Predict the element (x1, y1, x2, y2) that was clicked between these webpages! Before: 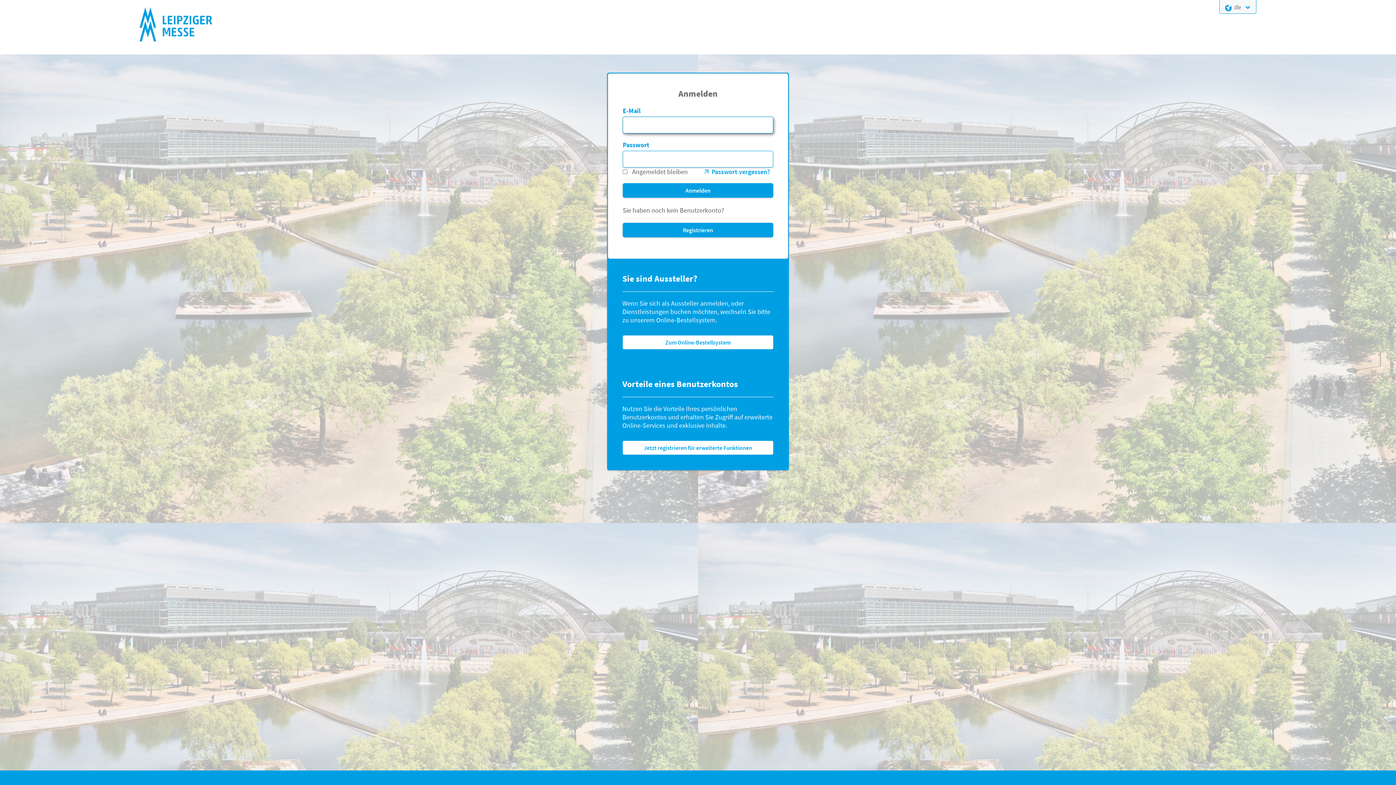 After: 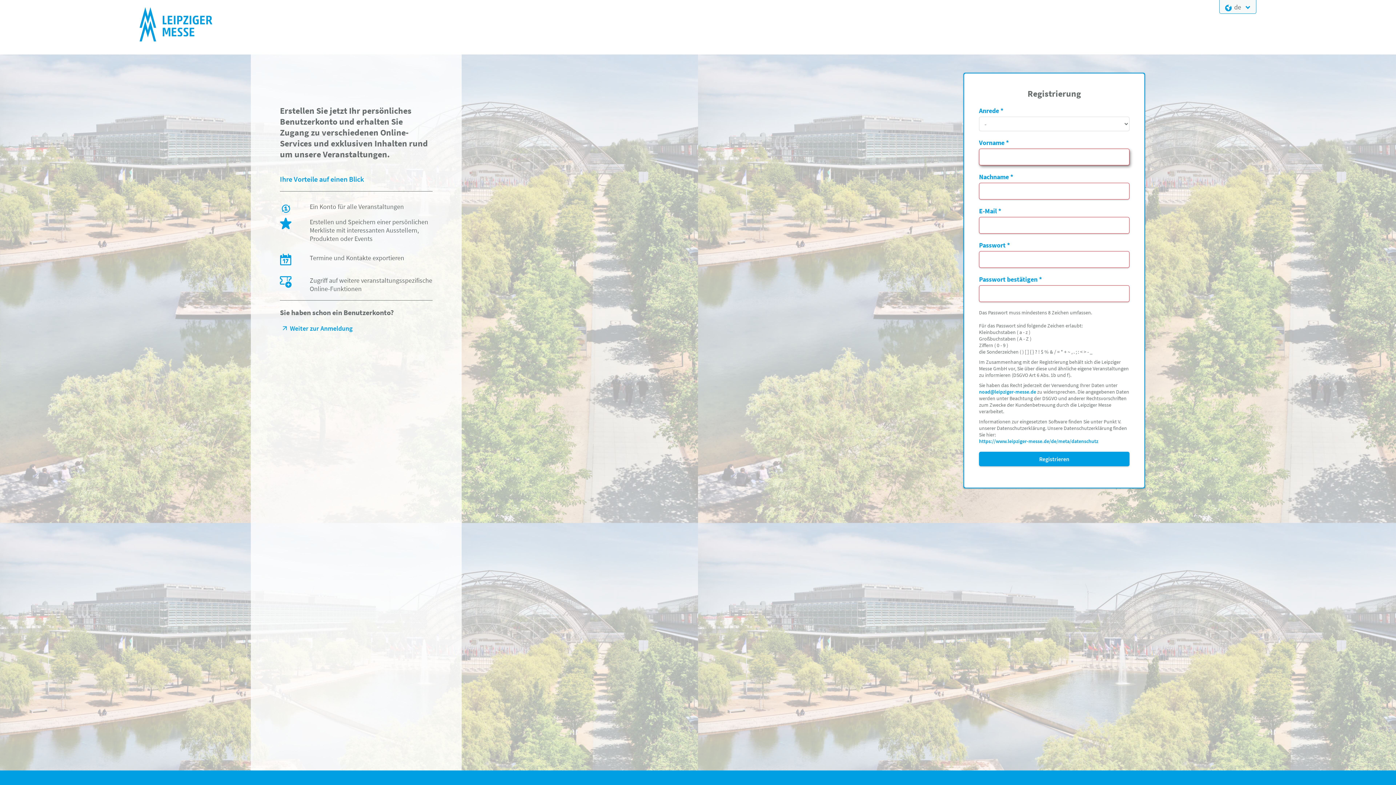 Action: bbox: (622, 440, 773, 455) label: Jetzt registrieren für erweiterte Funktionen